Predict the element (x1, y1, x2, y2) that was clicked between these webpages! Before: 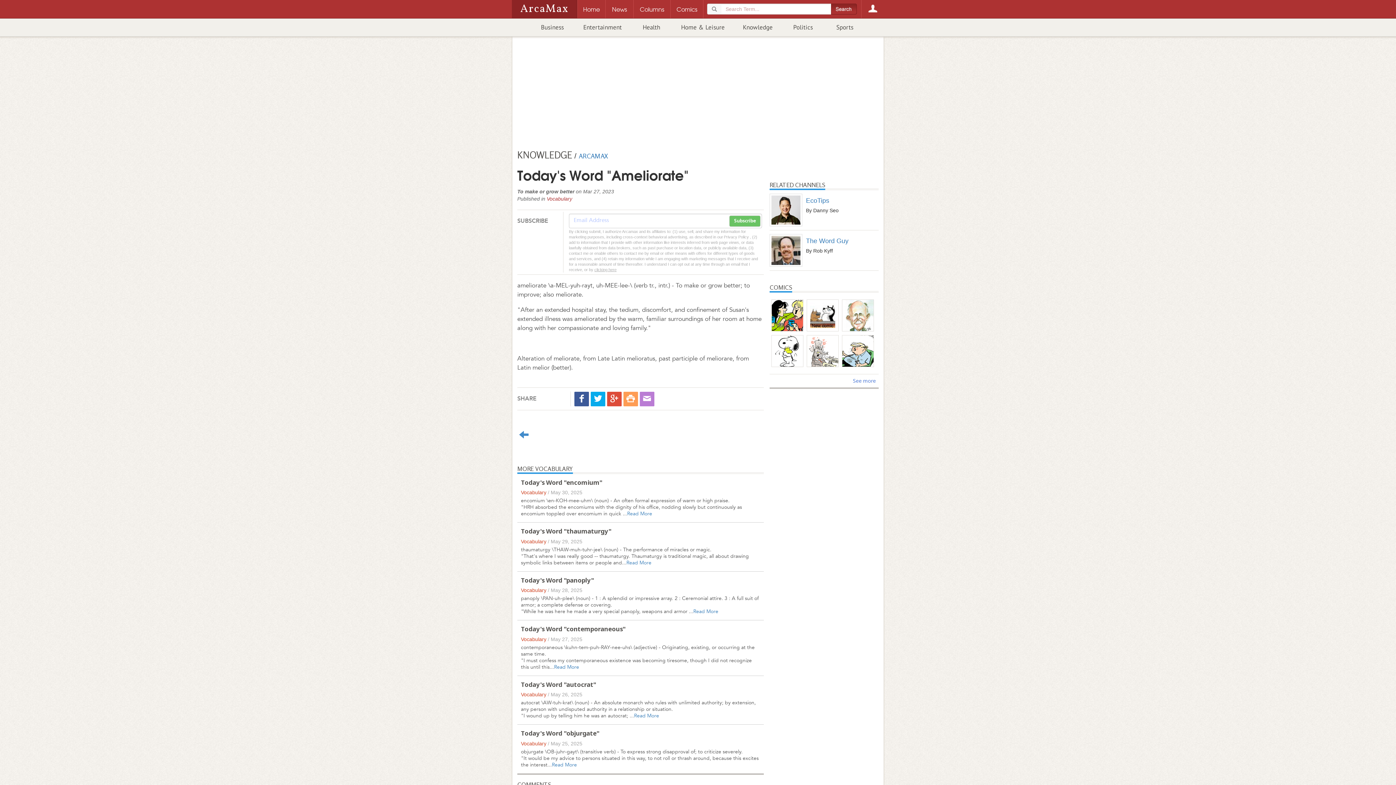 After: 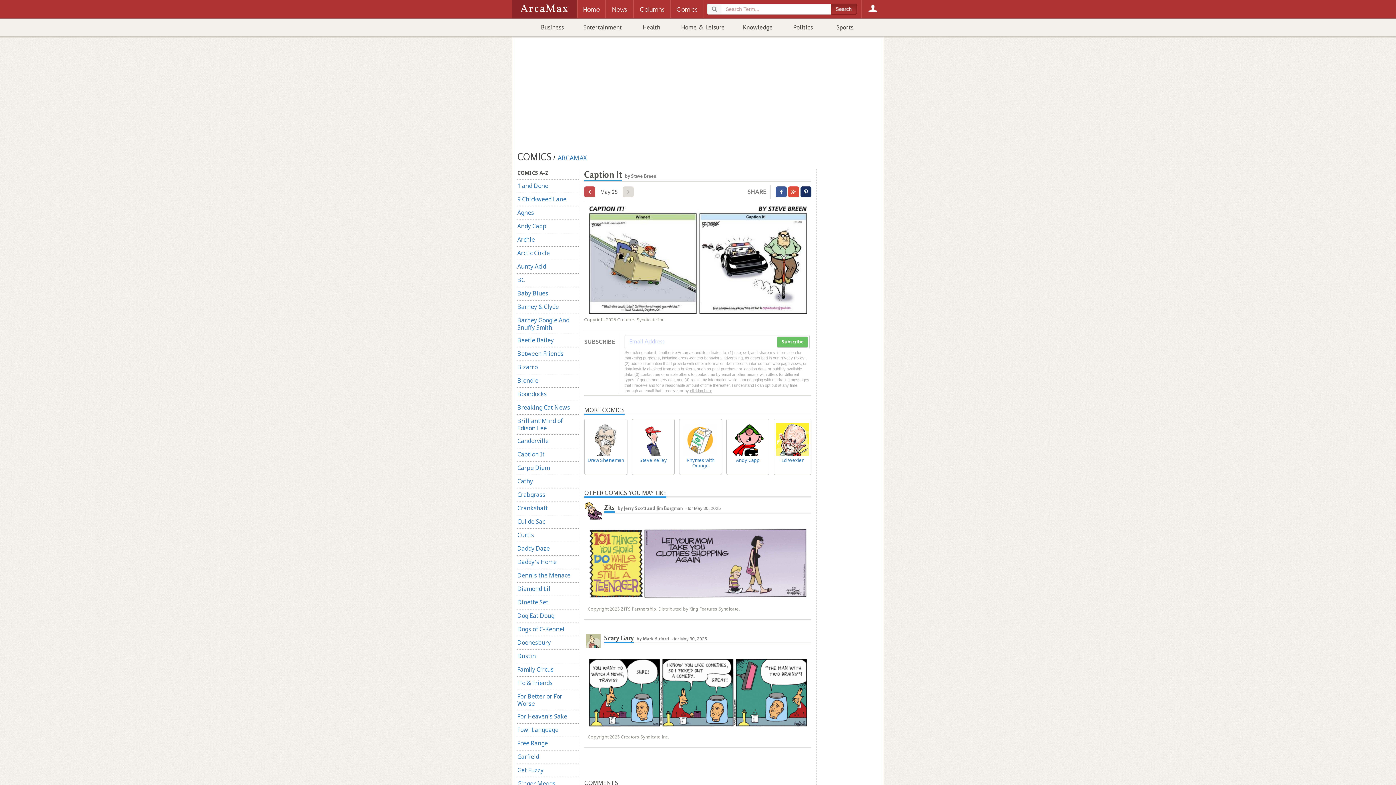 Action: bbox: (842, 299, 874, 331)